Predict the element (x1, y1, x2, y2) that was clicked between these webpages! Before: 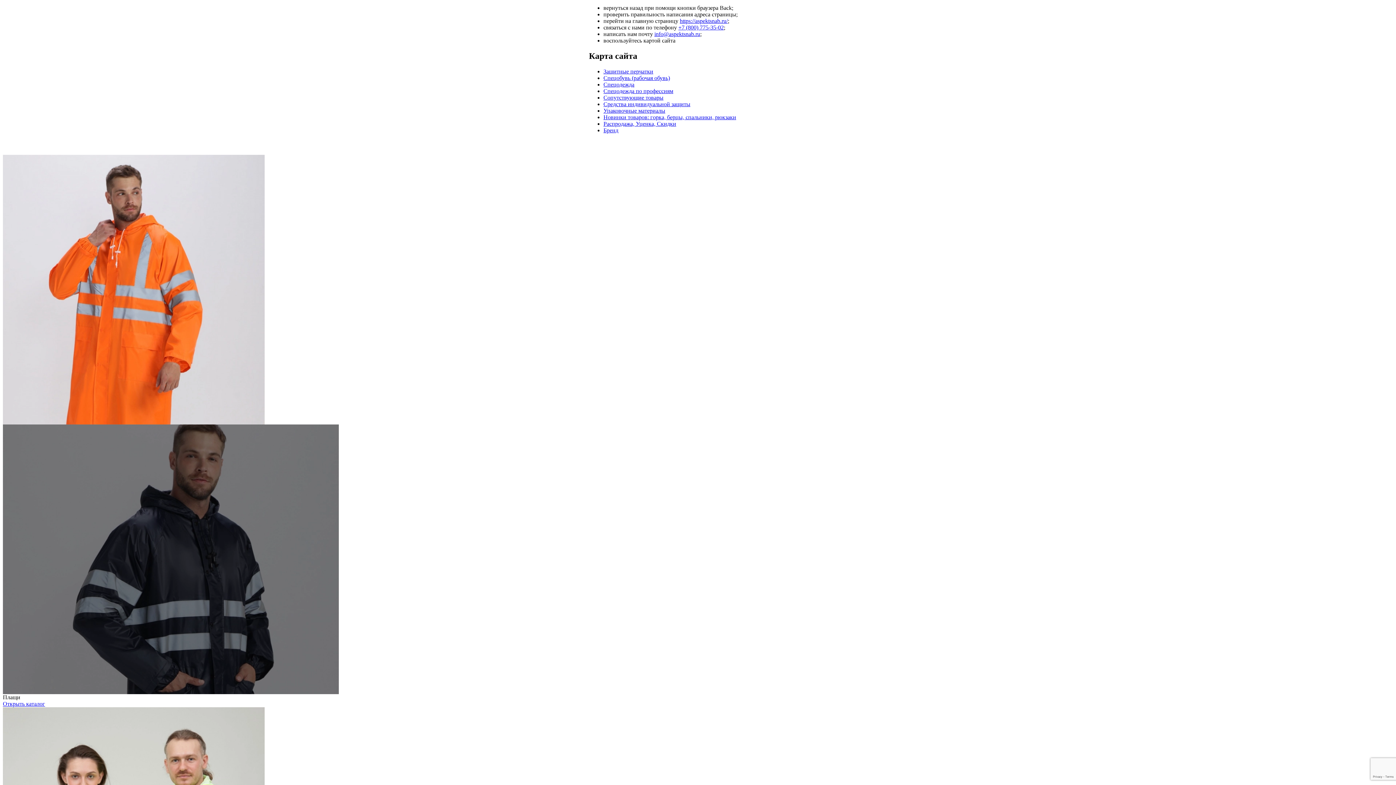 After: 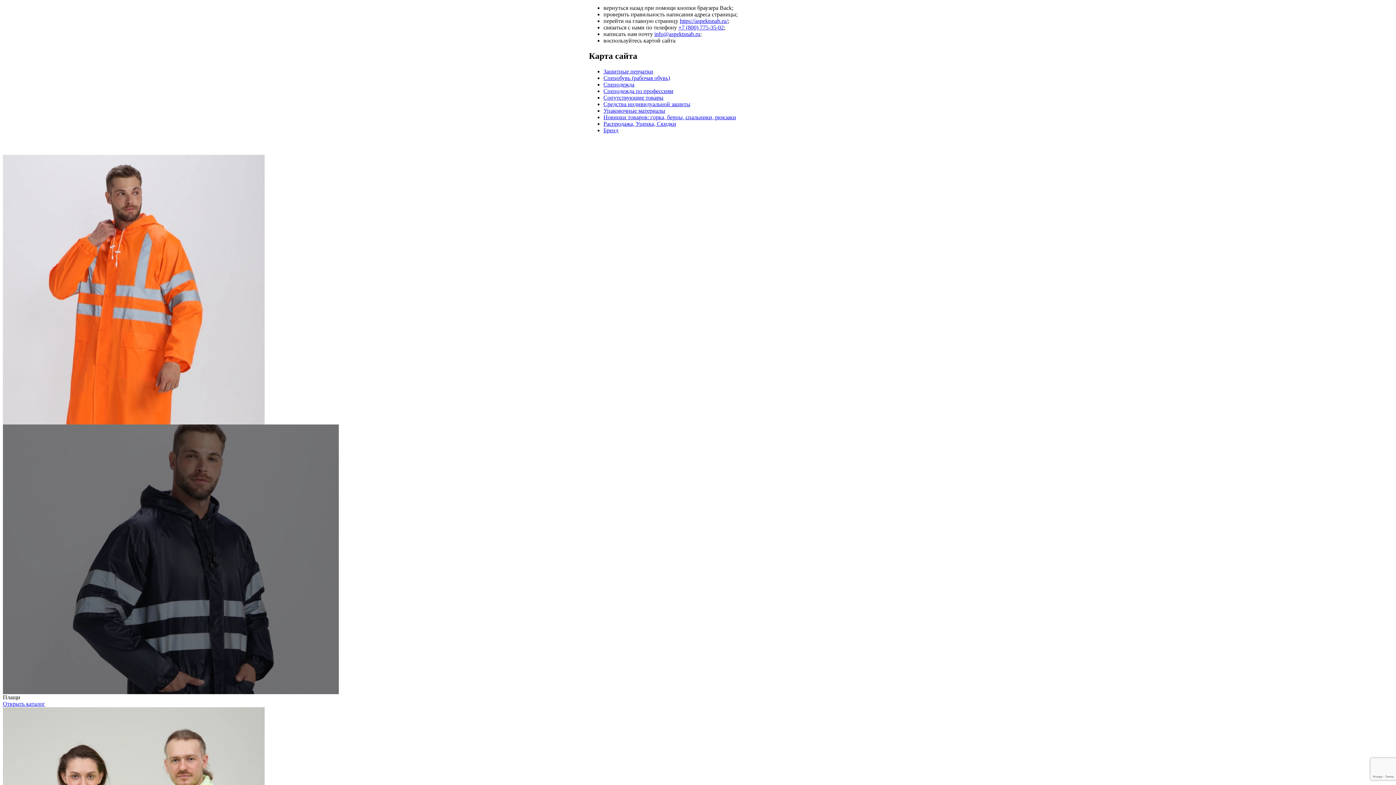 Action: label: info@aspektsnab.ru bbox: (654, 30, 700, 37)